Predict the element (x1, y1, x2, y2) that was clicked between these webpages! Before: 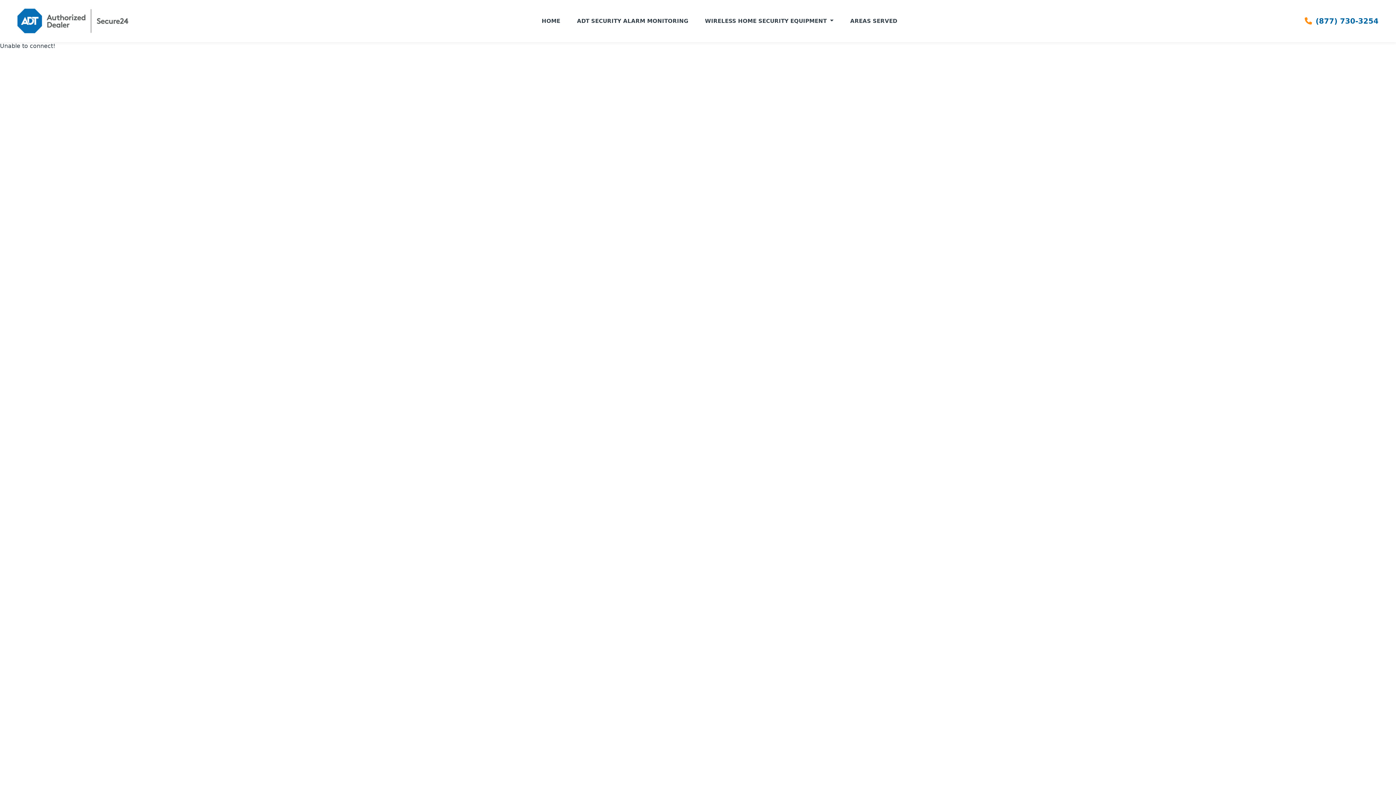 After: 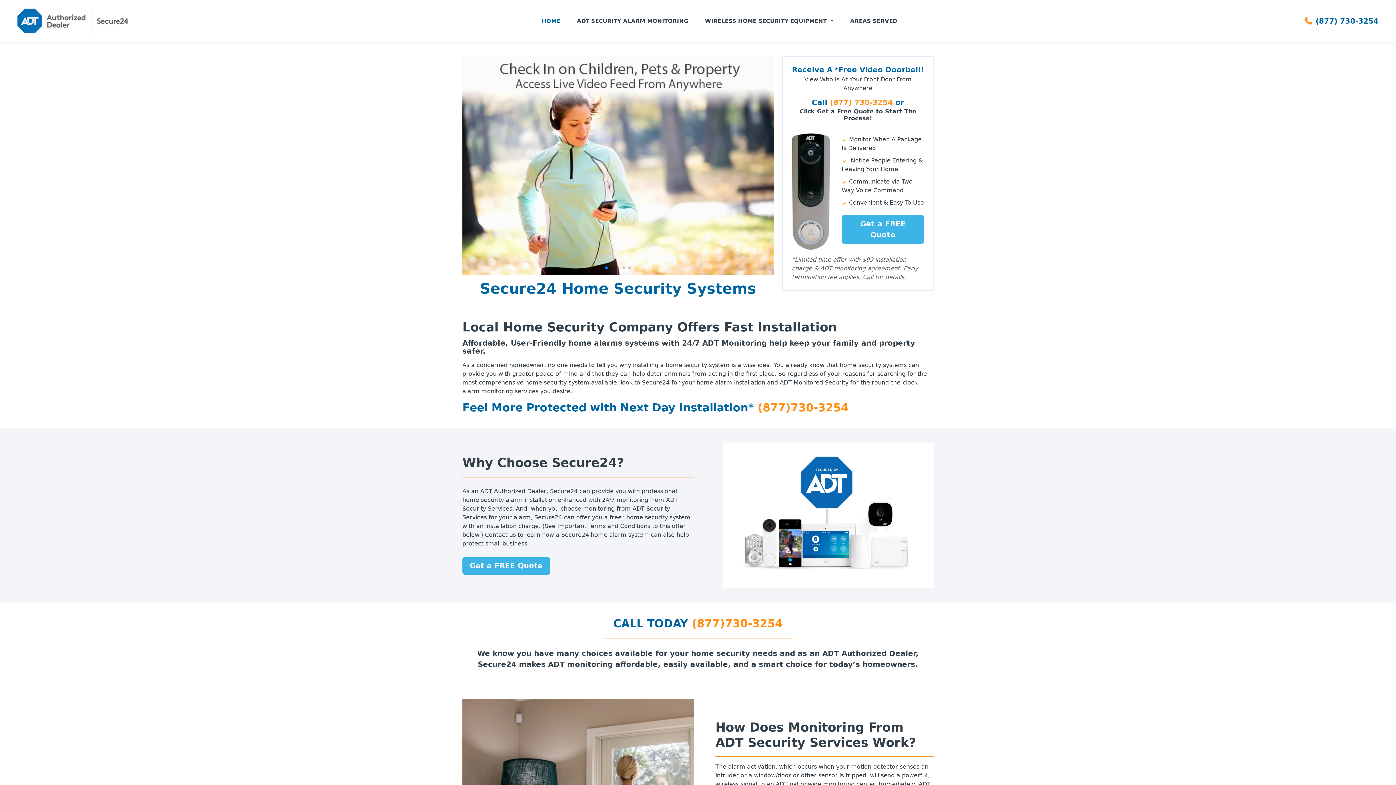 Action: bbox: (17, 2, 128, 39)